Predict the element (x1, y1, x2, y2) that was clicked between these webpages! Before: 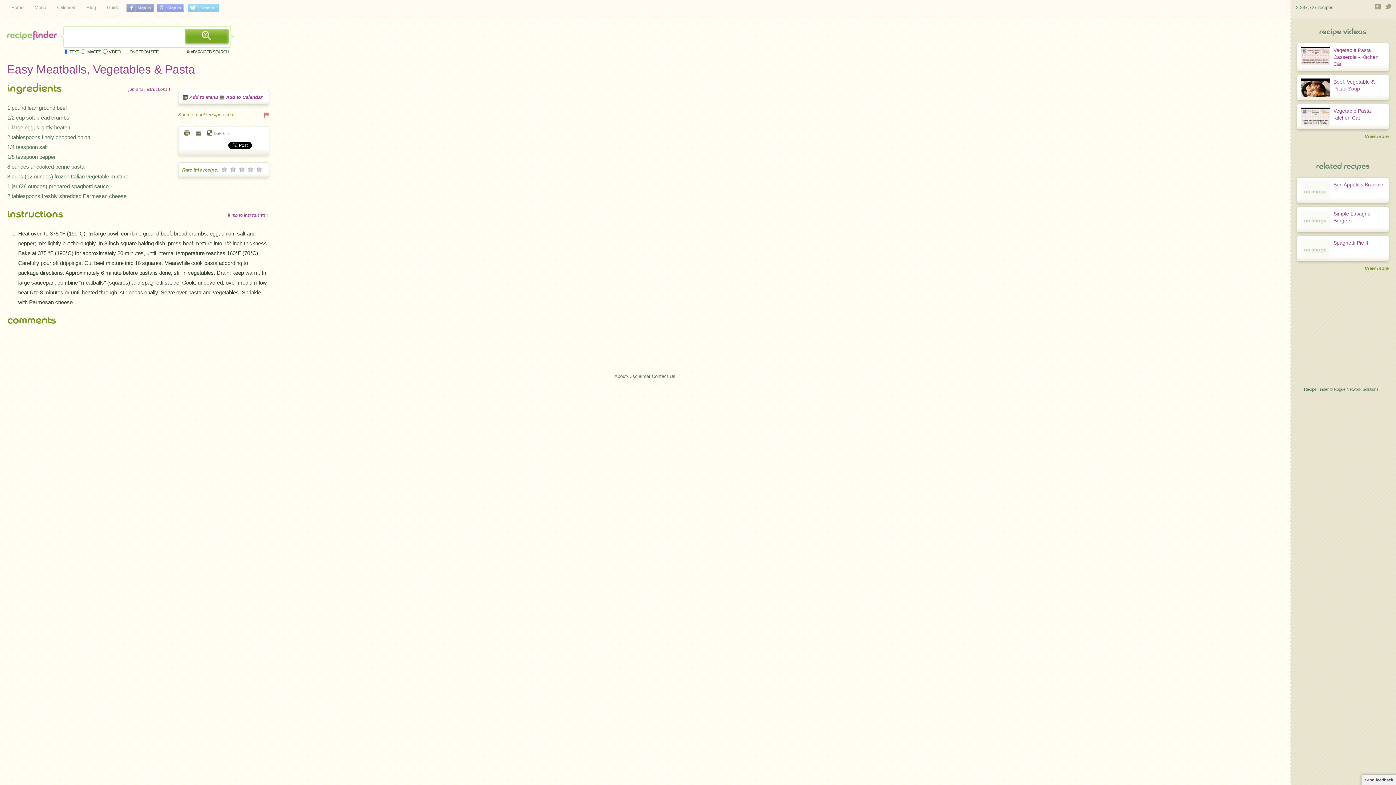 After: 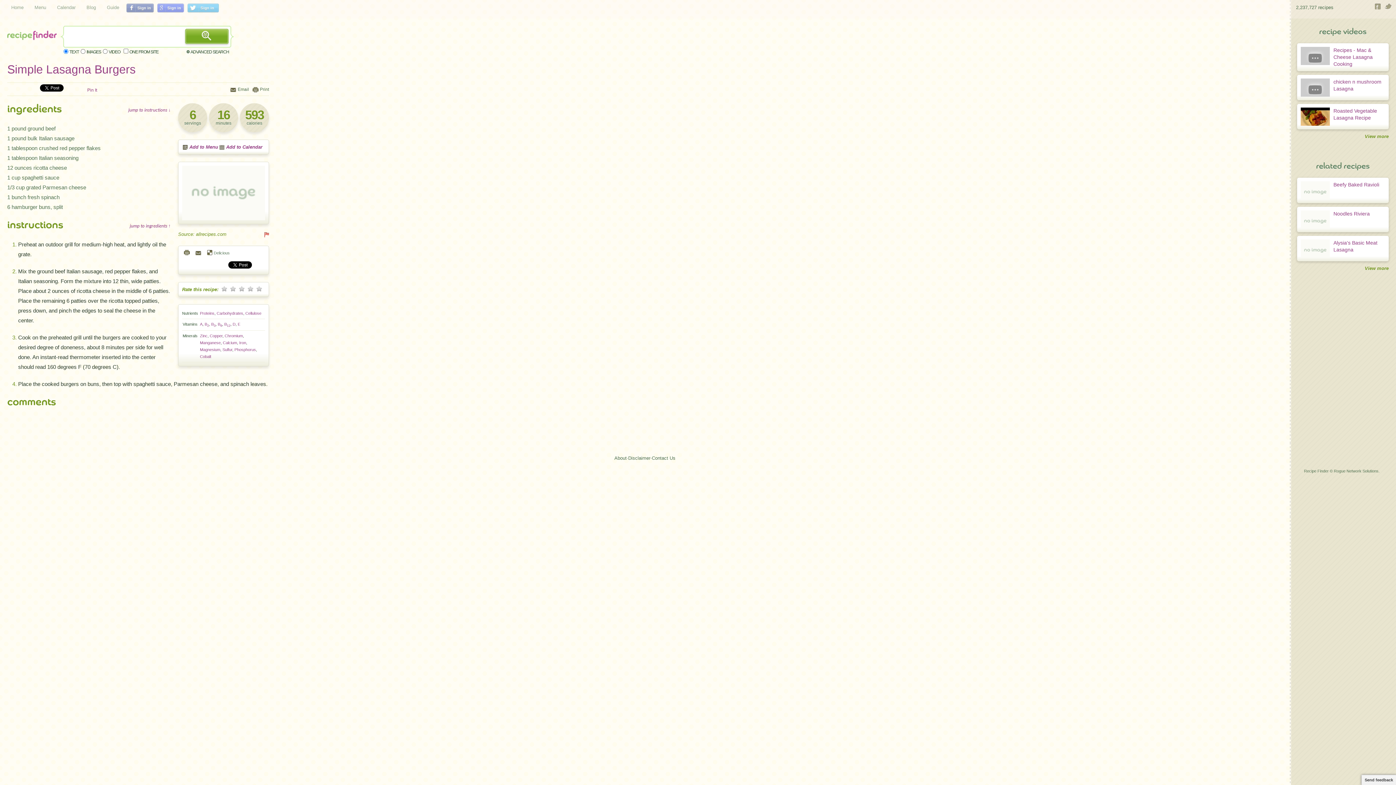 Action: bbox: (1301, 210, 1330, 228)